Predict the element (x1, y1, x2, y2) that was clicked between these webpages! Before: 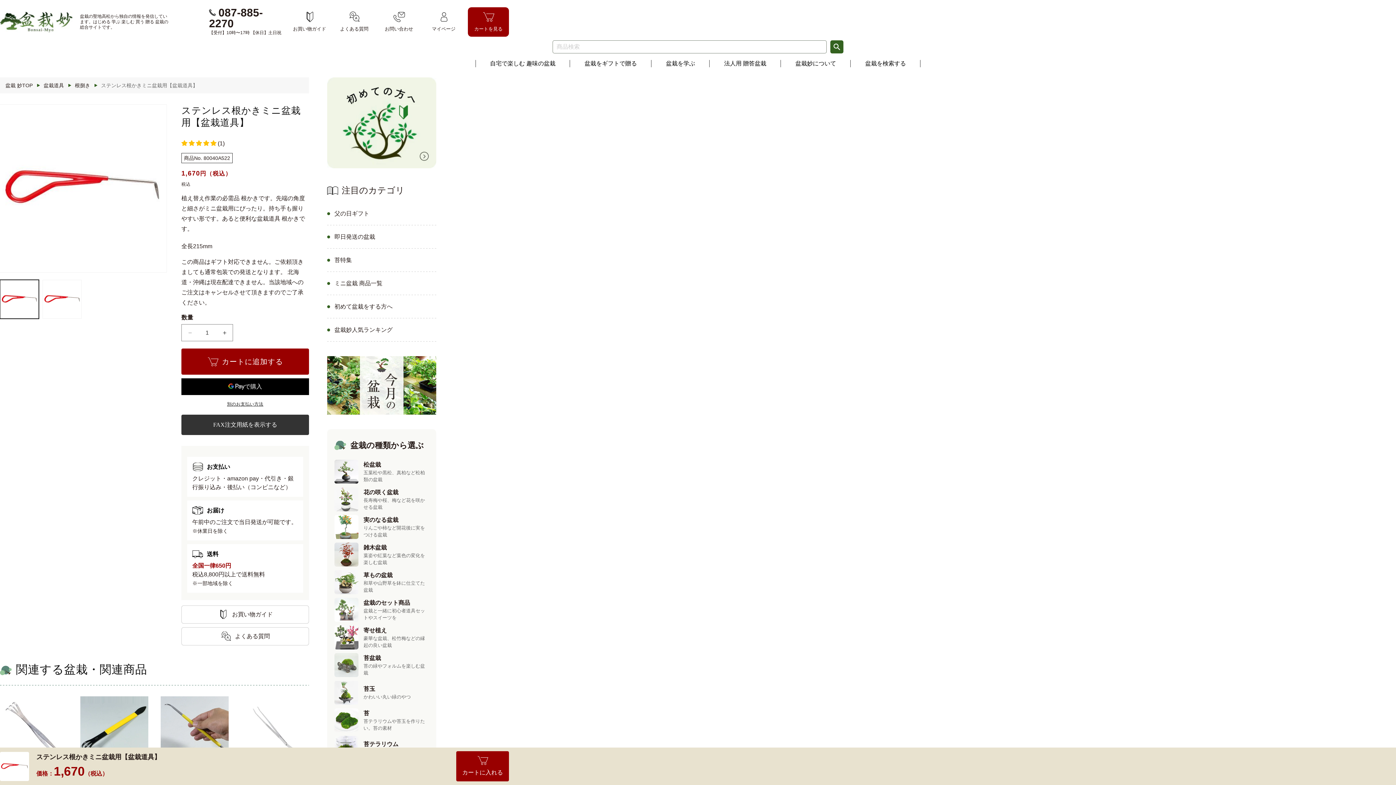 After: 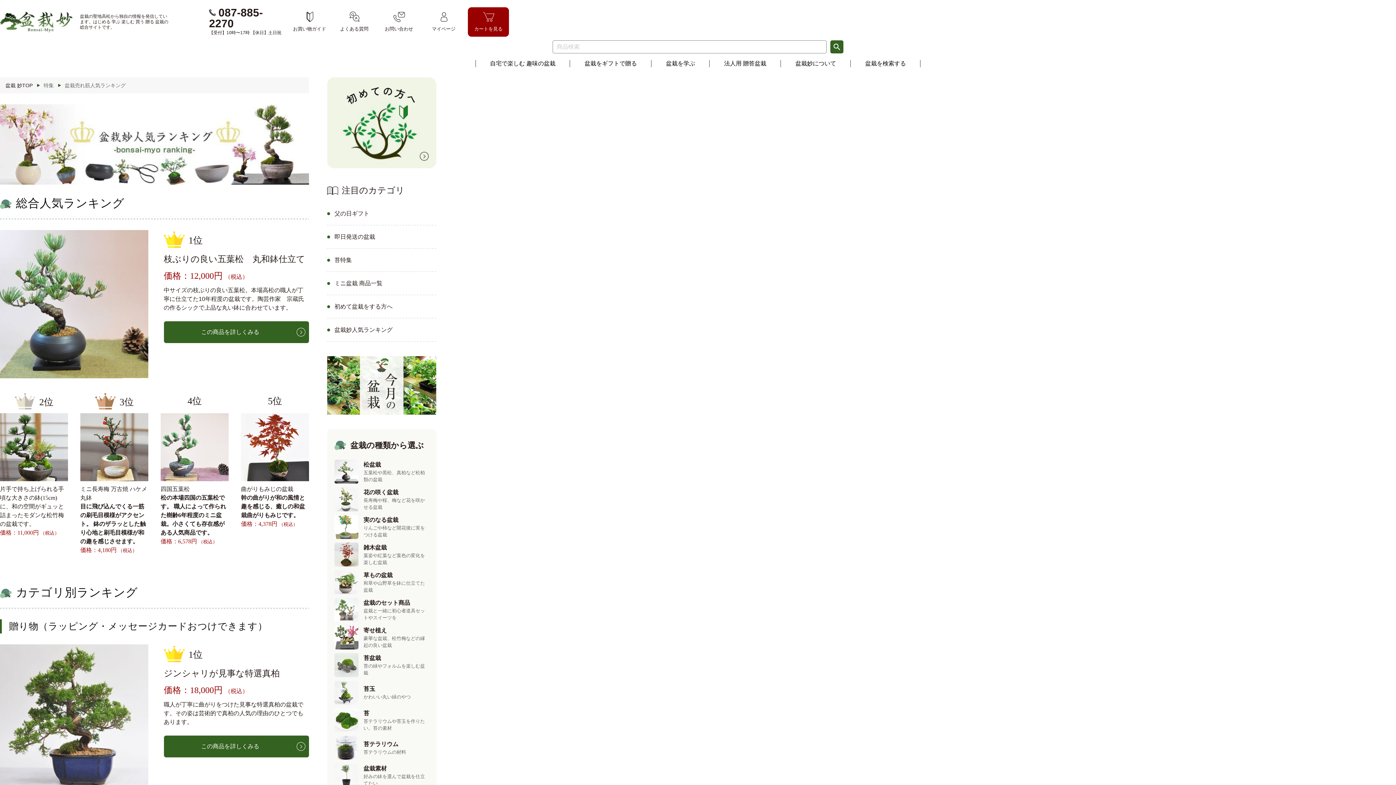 Action: label: 盆栽妙人気ランキング bbox: (327, 318, 436, 341)